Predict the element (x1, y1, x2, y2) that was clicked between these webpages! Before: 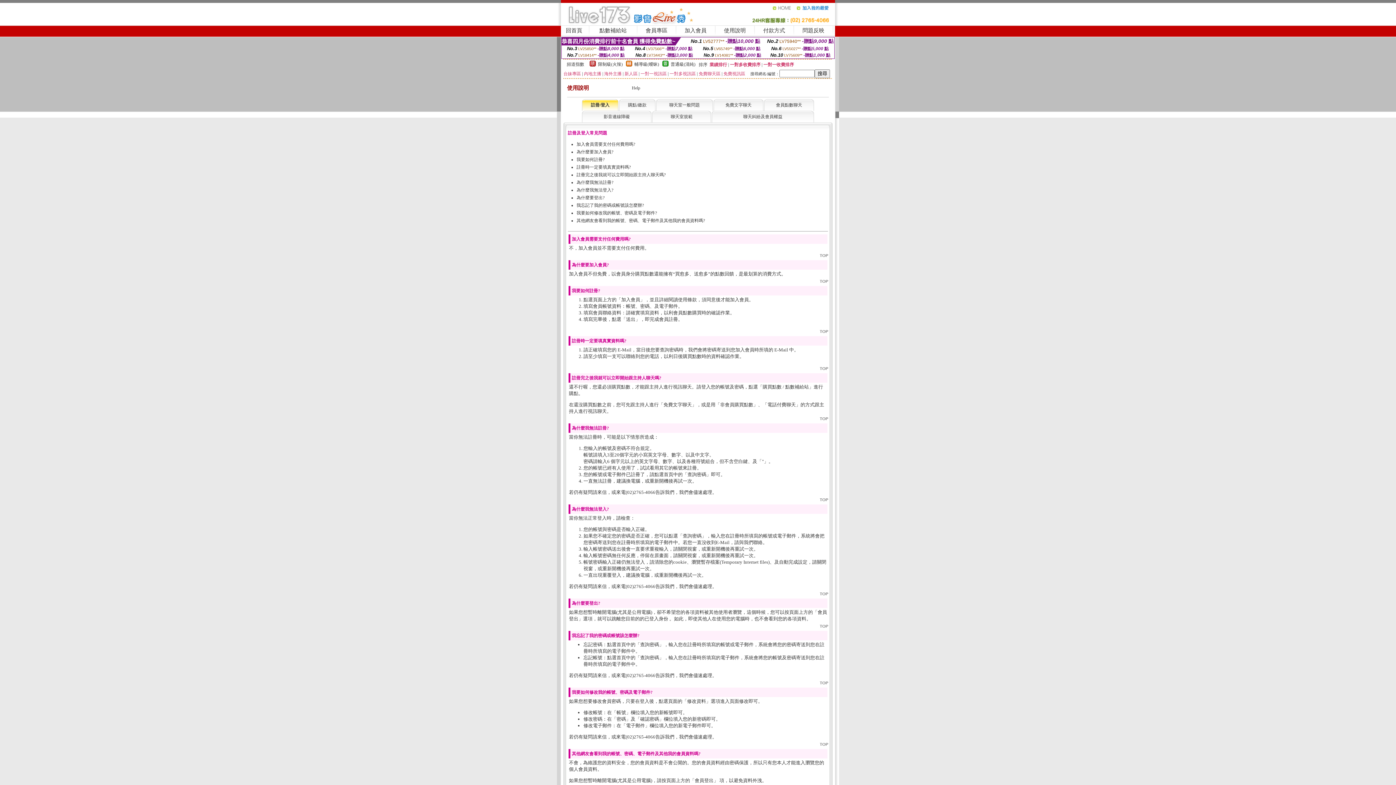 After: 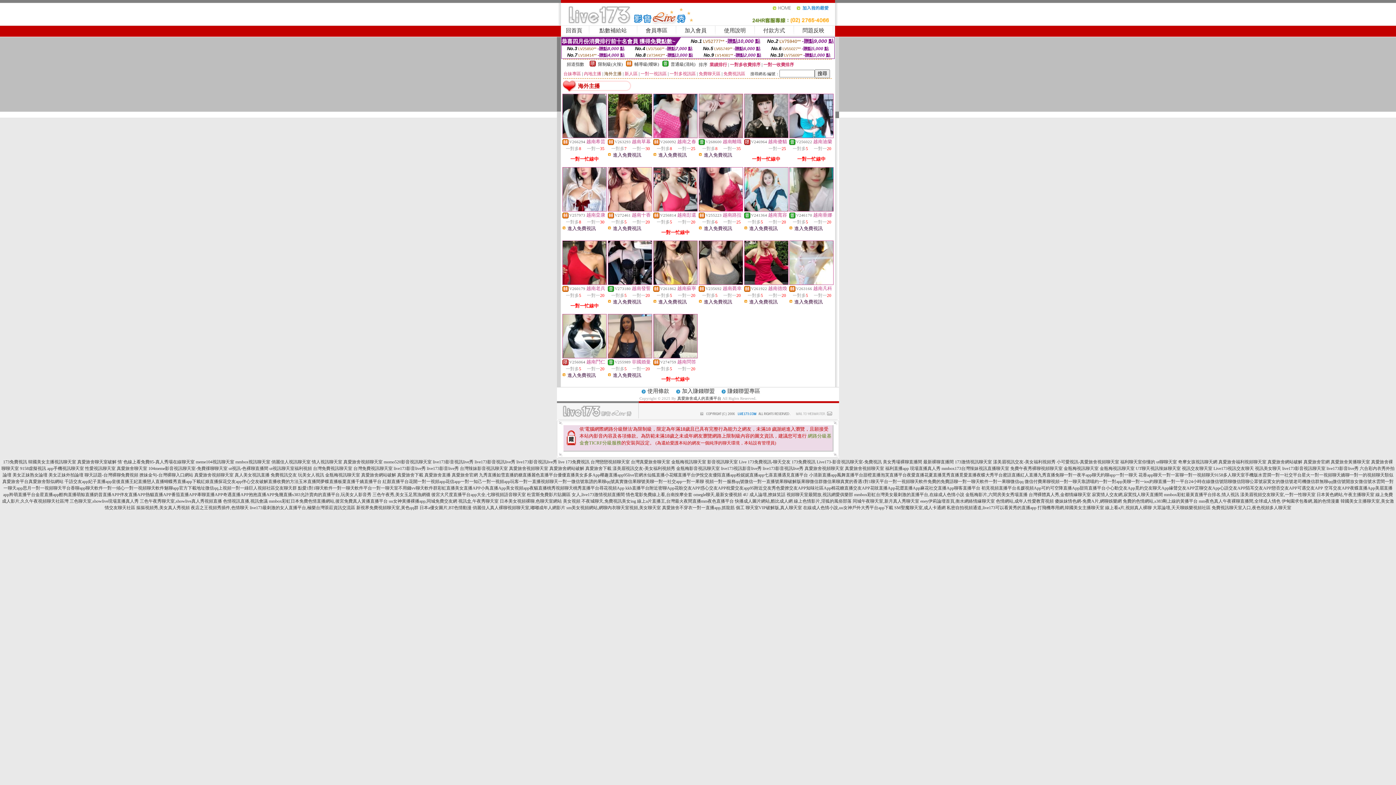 Action: label: 海外主播 bbox: (604, 71, 621, 76)